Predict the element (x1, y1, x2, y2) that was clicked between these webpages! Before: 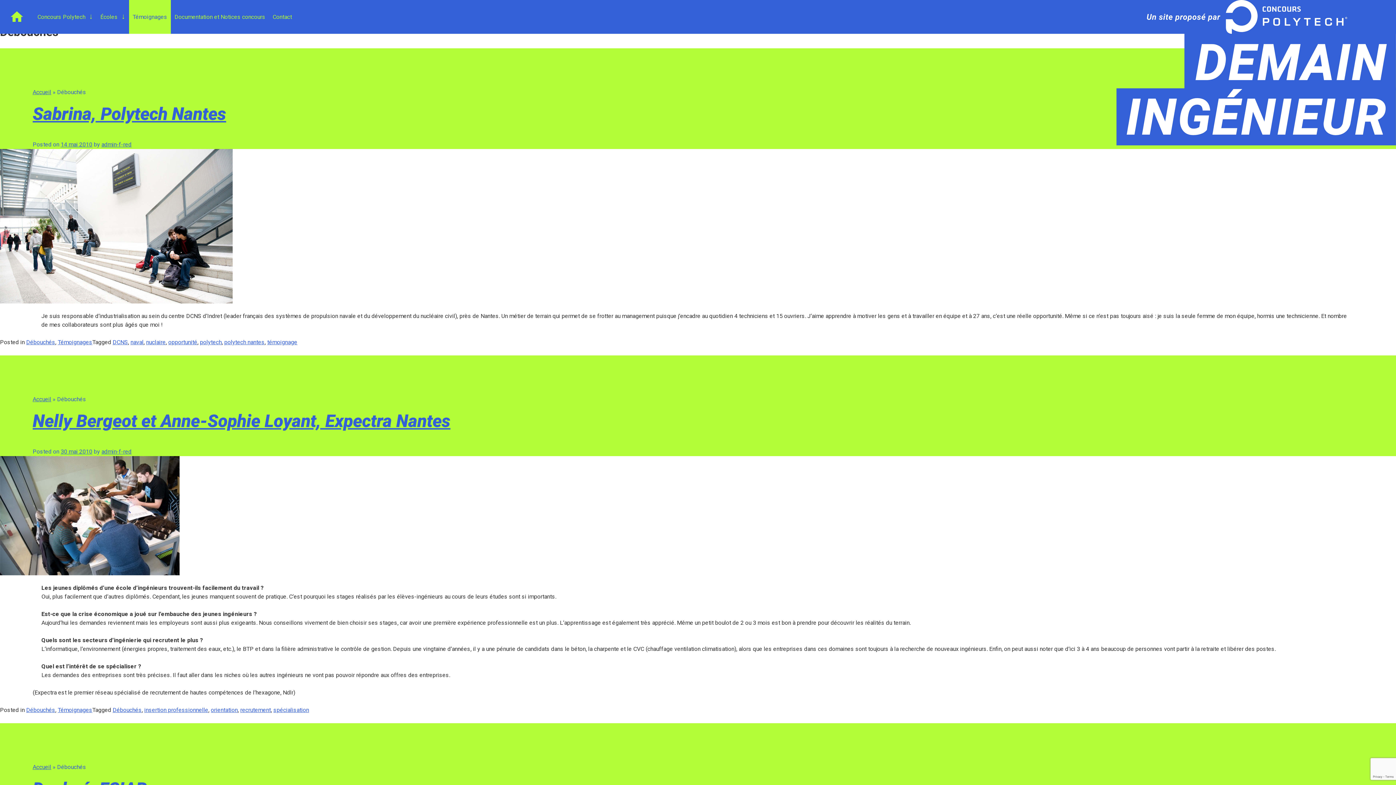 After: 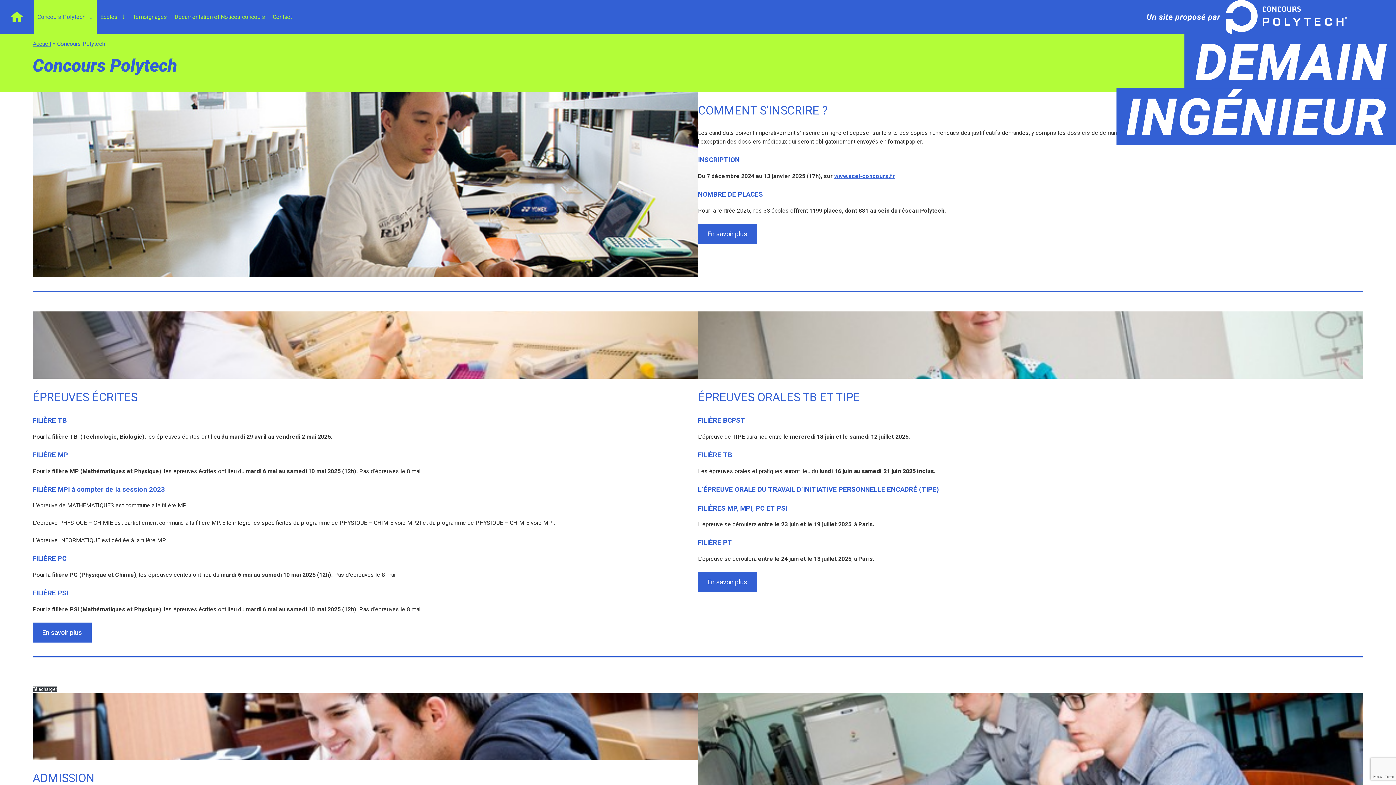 Action: bbox: (37, 13, 85, 20) label: Concours Polytech